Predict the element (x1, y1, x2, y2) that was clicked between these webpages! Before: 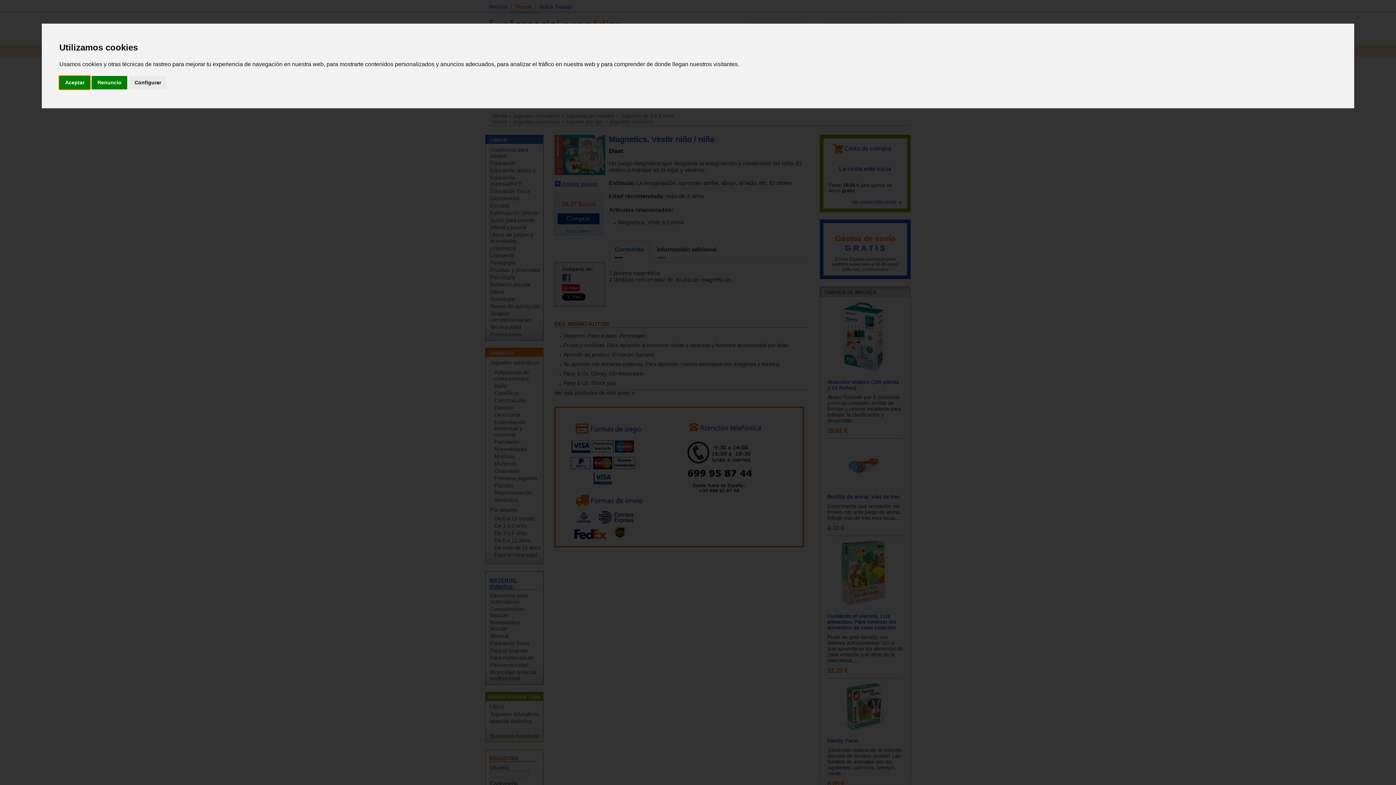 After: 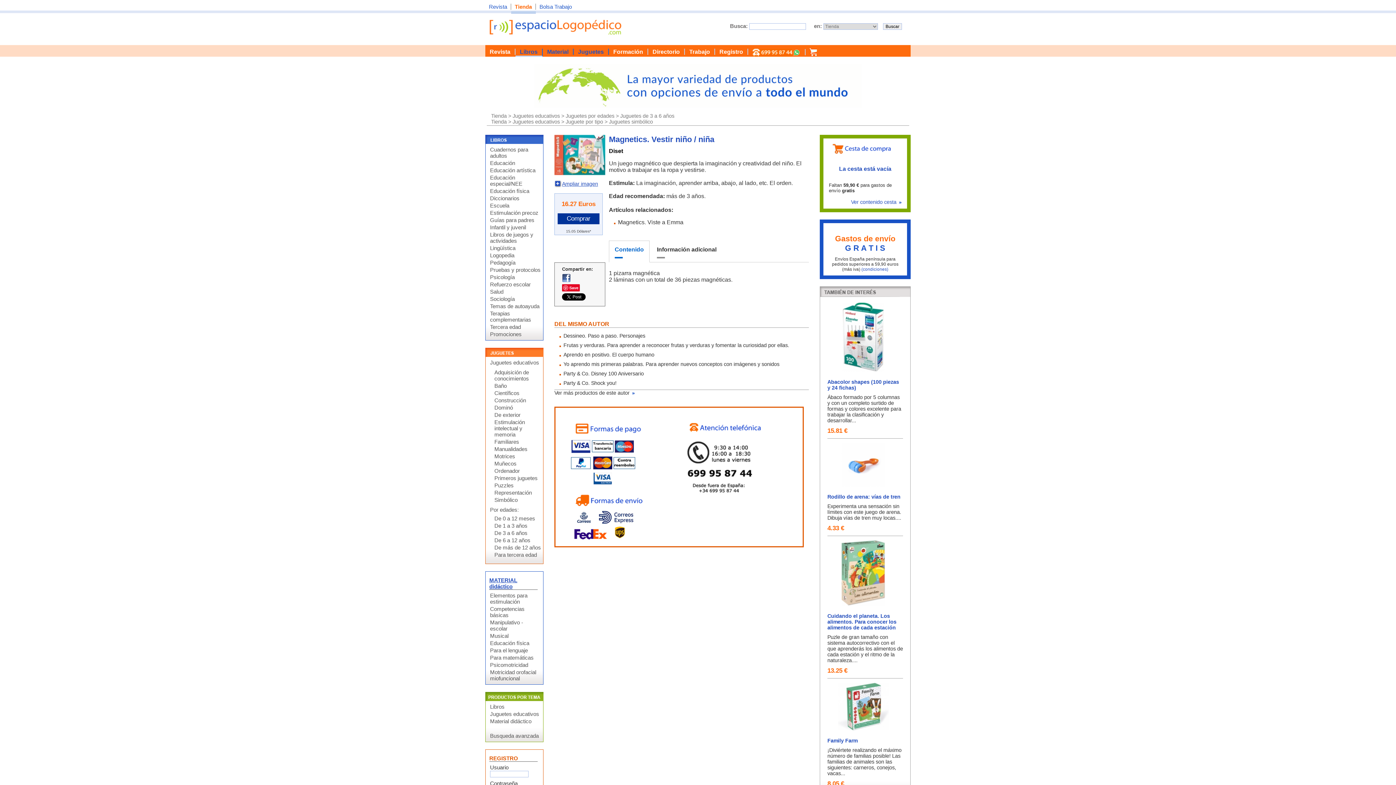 Action: bbox: (59, 75, 90, 89) label: Aceptar